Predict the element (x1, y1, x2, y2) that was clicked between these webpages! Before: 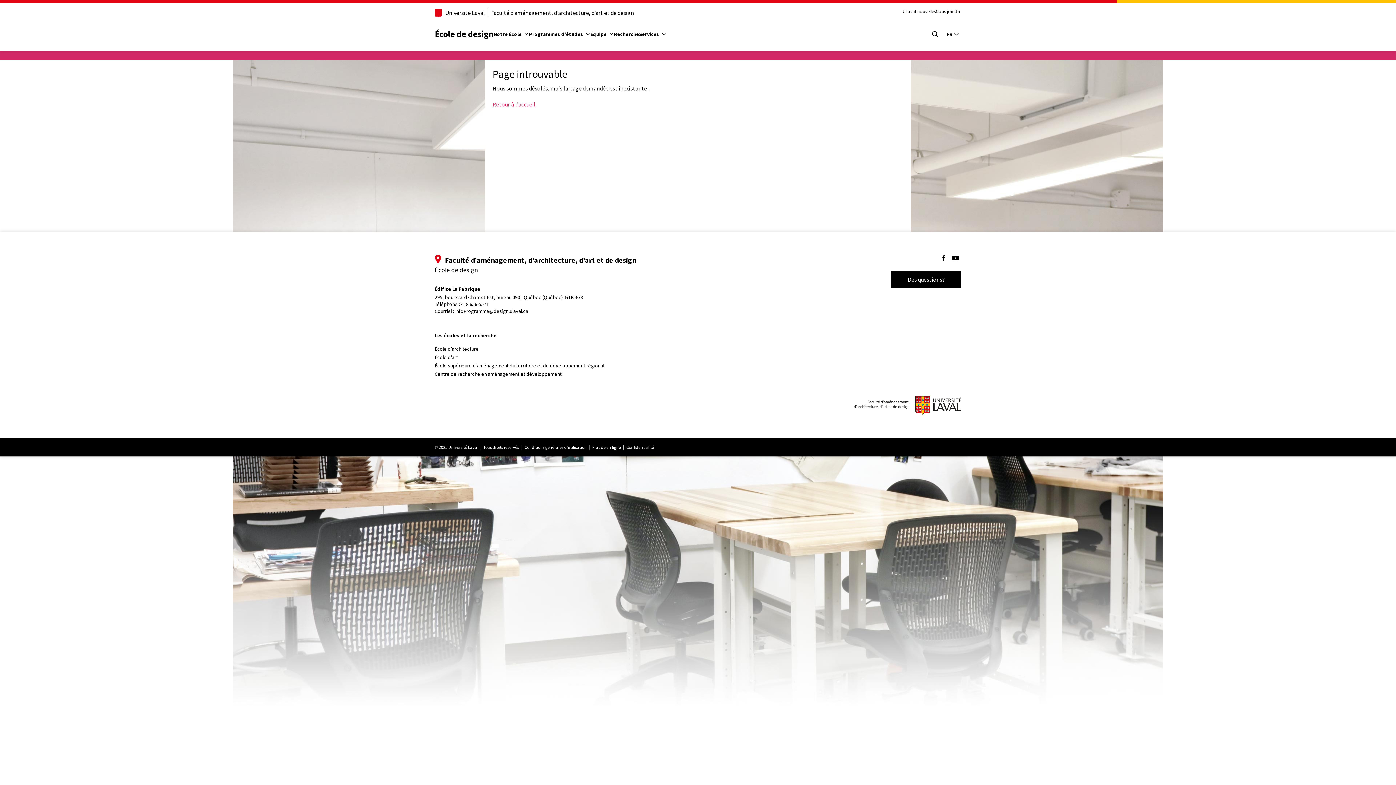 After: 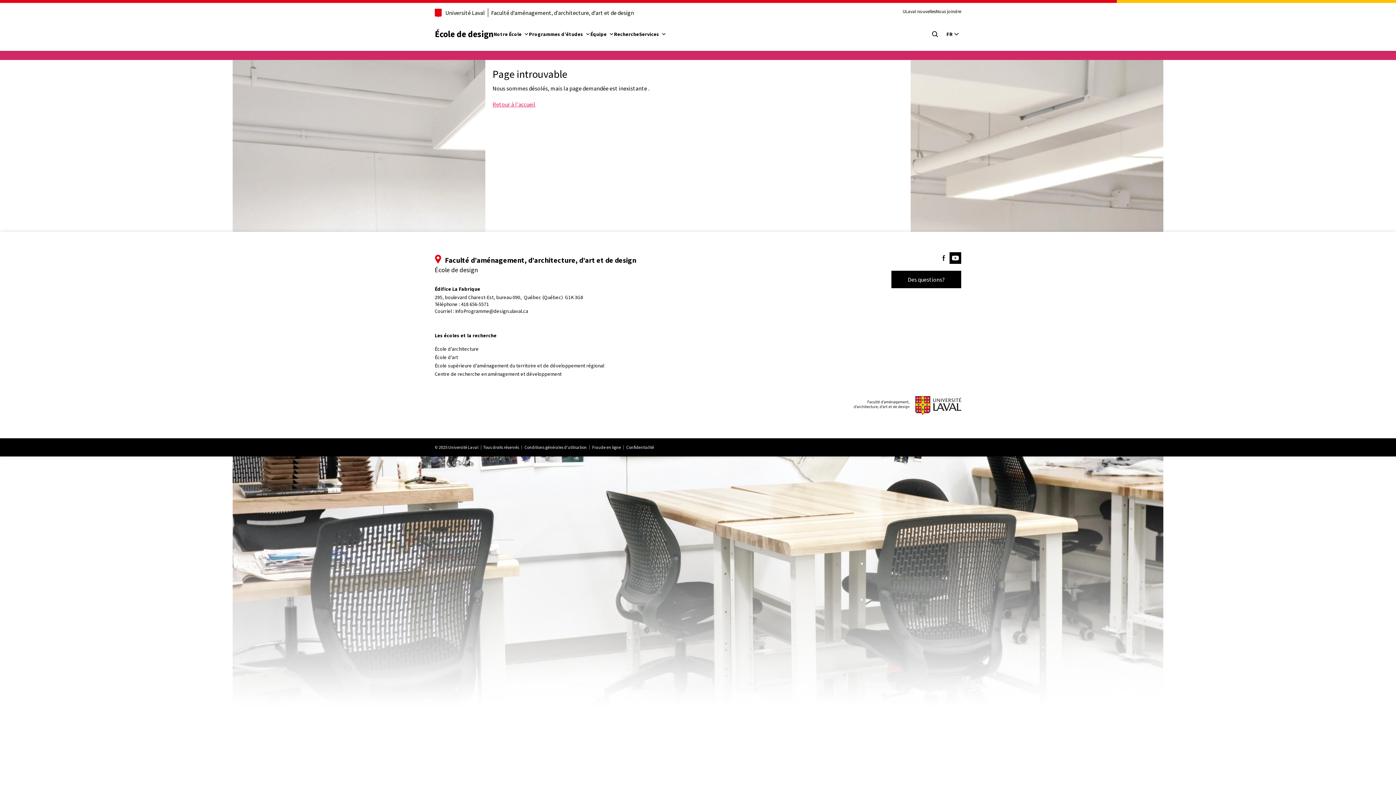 Action: bbox: (949, 252, 961, 264) label: Suivez-nous sur YouTube